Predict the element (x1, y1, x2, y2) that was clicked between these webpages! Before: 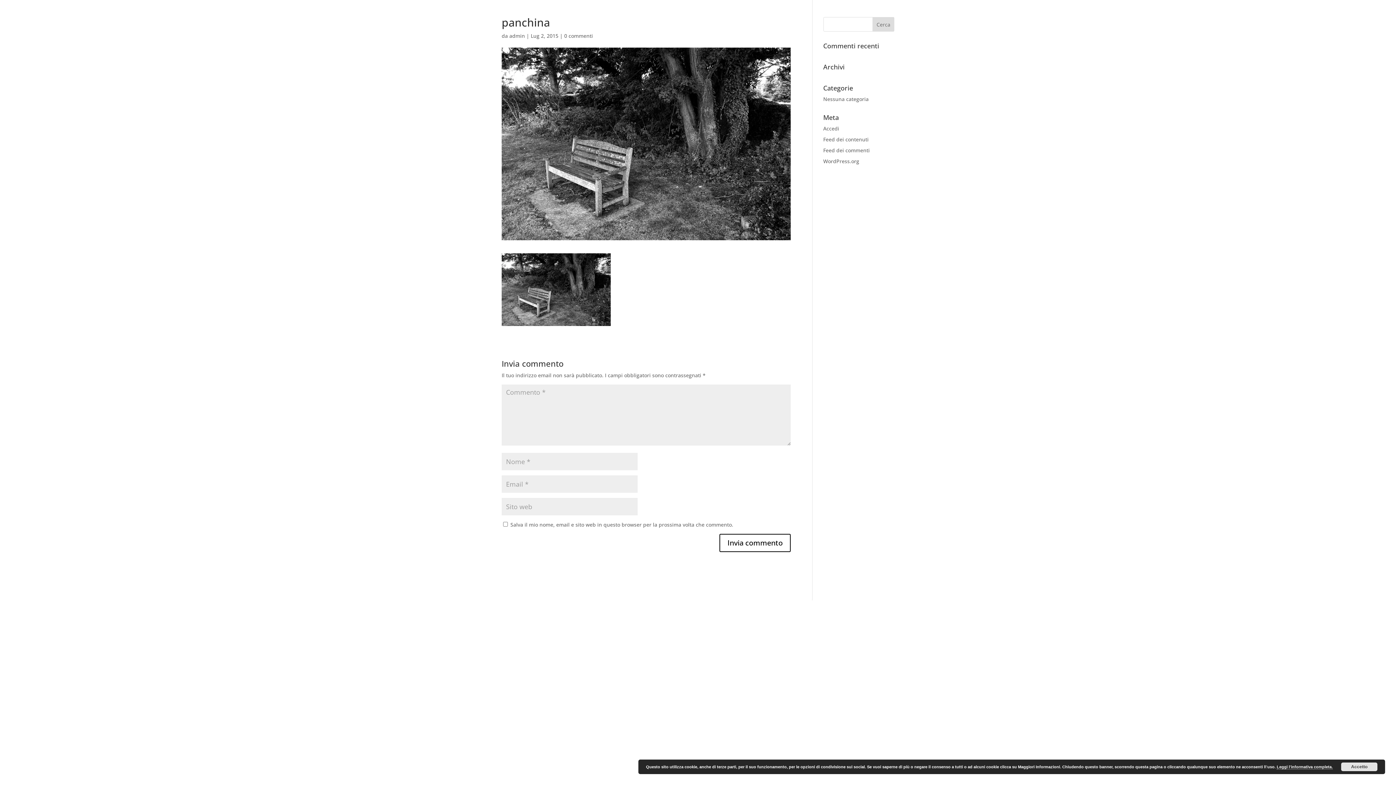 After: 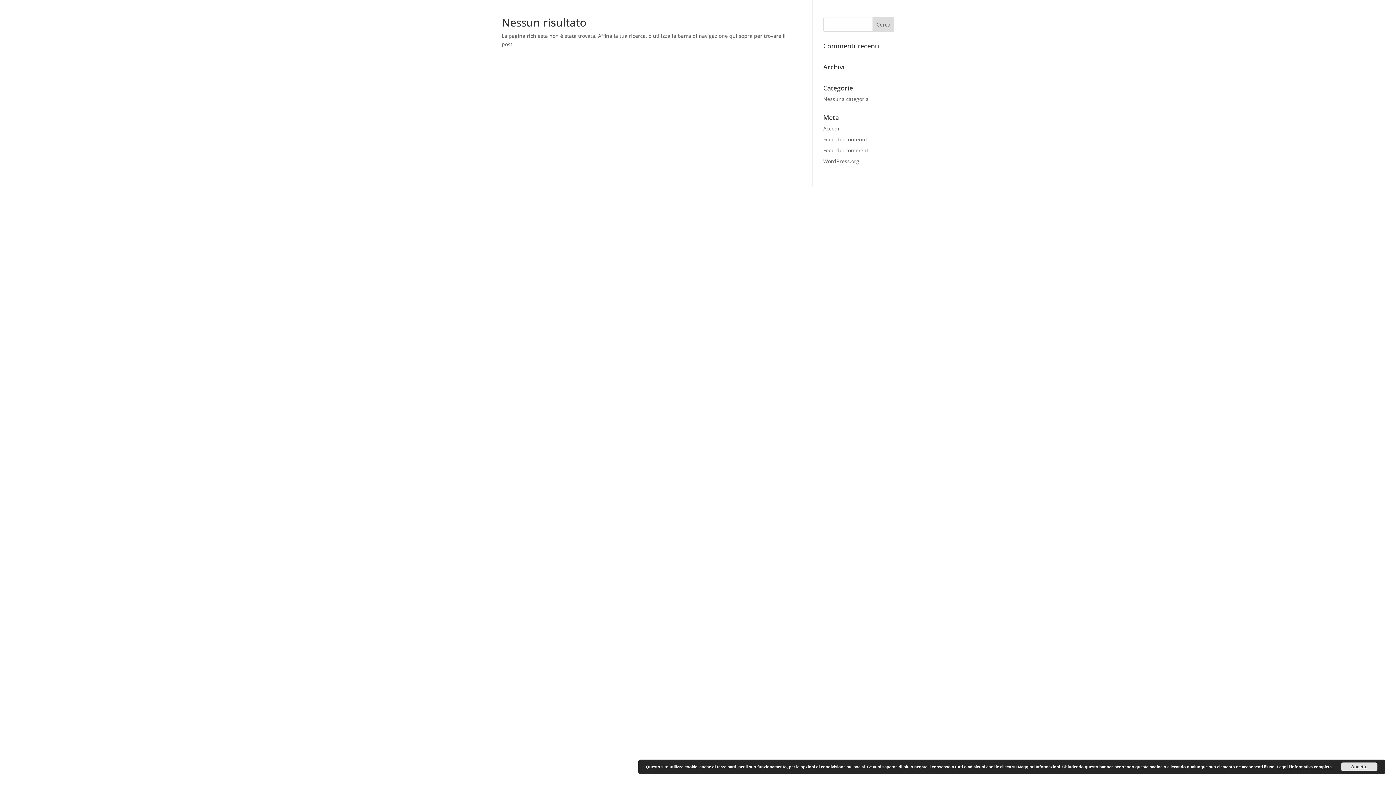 Action: bbox: (509, 32, 525, 39) label: admin